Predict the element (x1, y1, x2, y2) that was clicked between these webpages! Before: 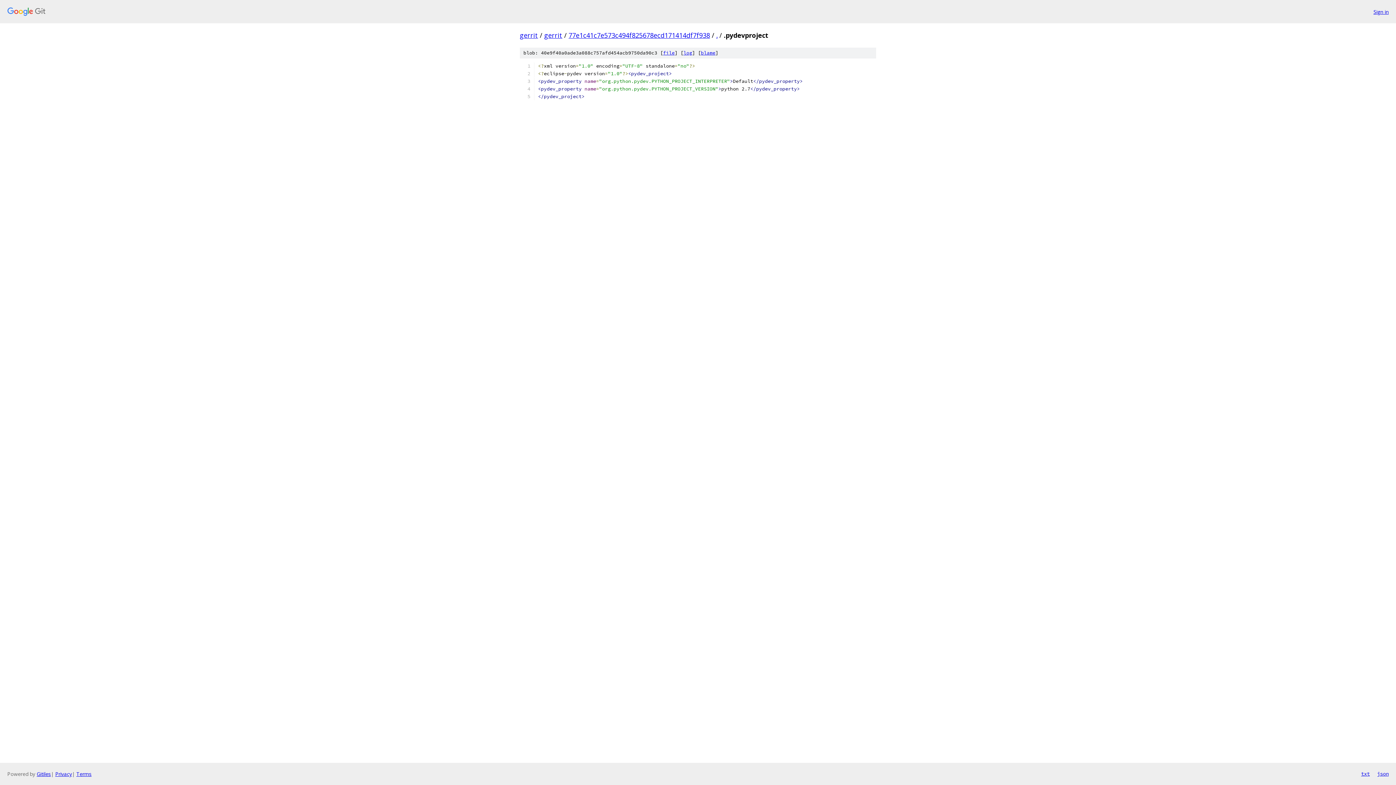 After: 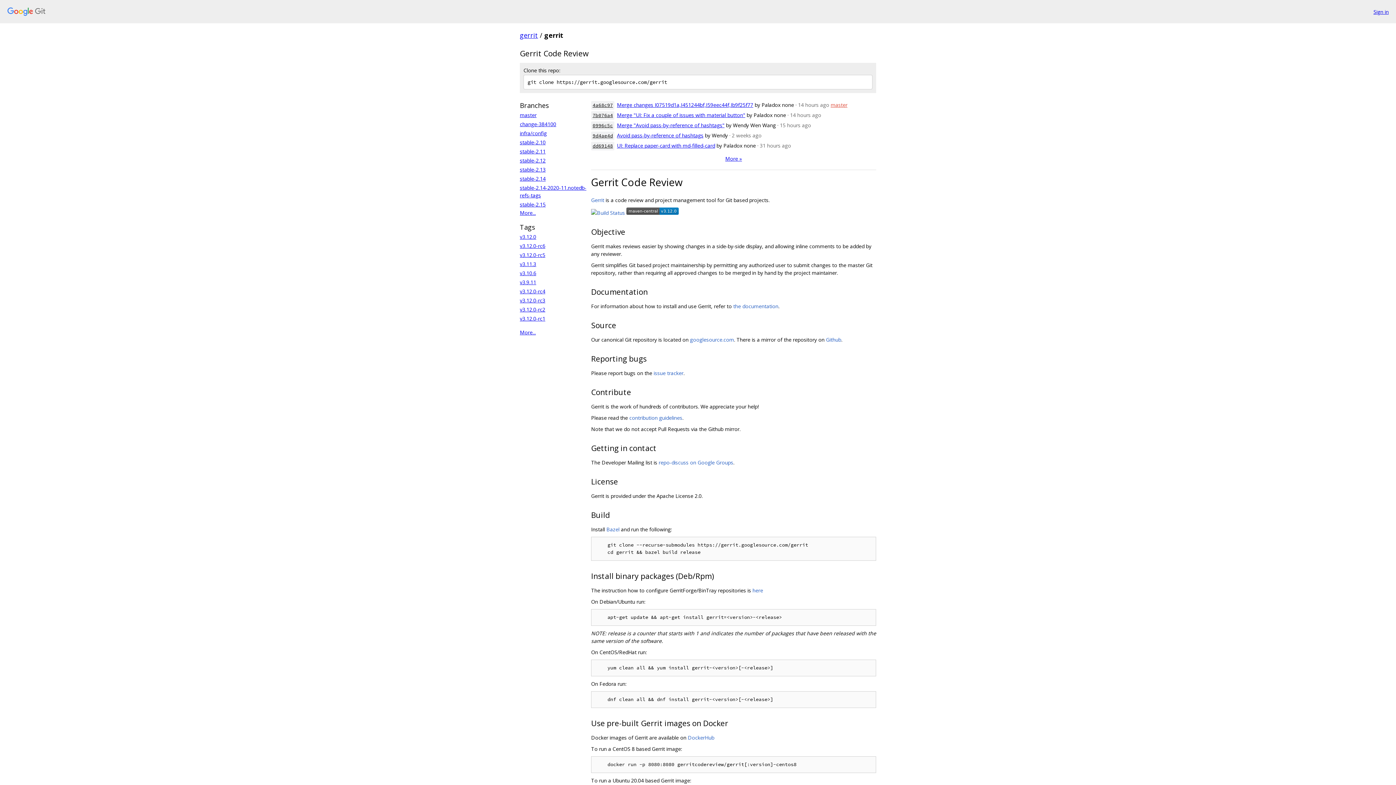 Action: label: gerrit bbox: (544, 30, 562, 39)